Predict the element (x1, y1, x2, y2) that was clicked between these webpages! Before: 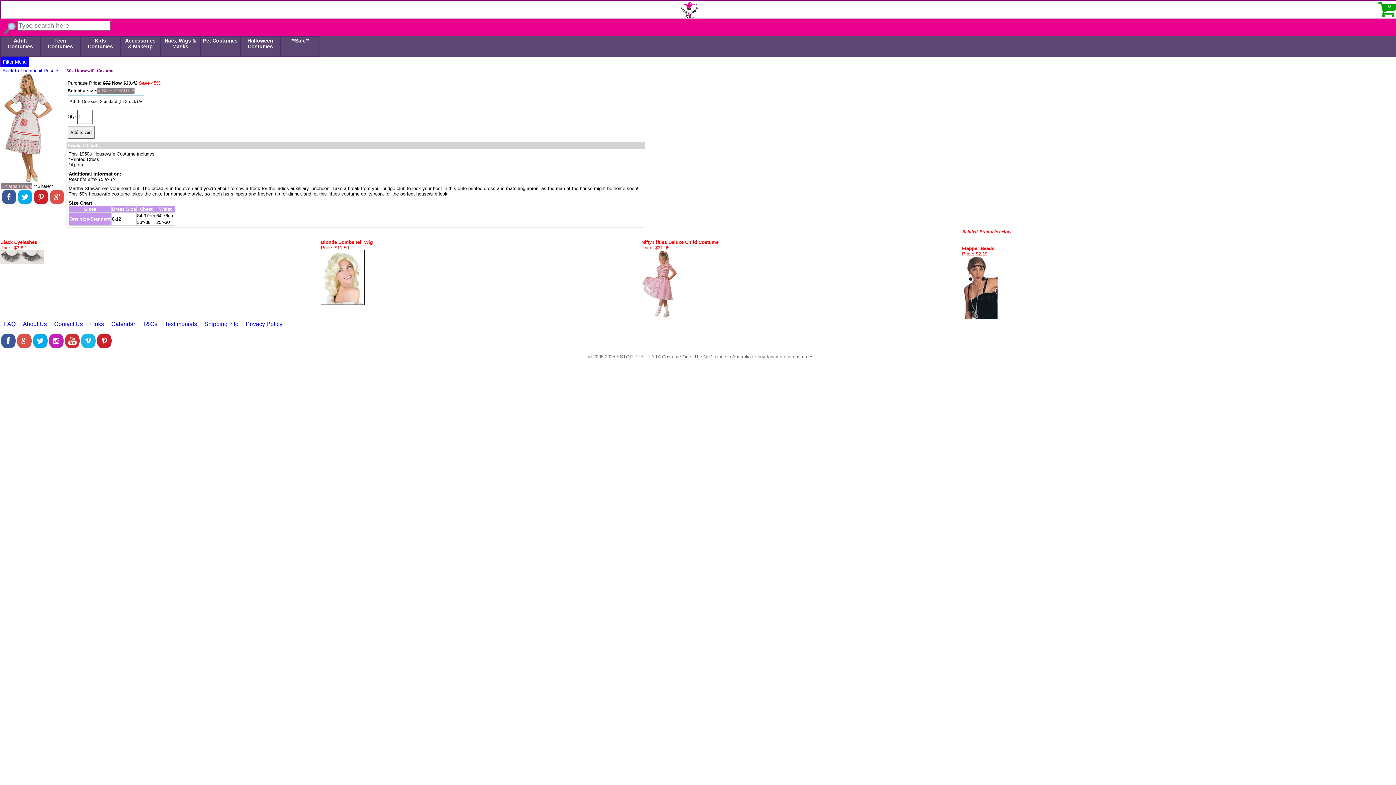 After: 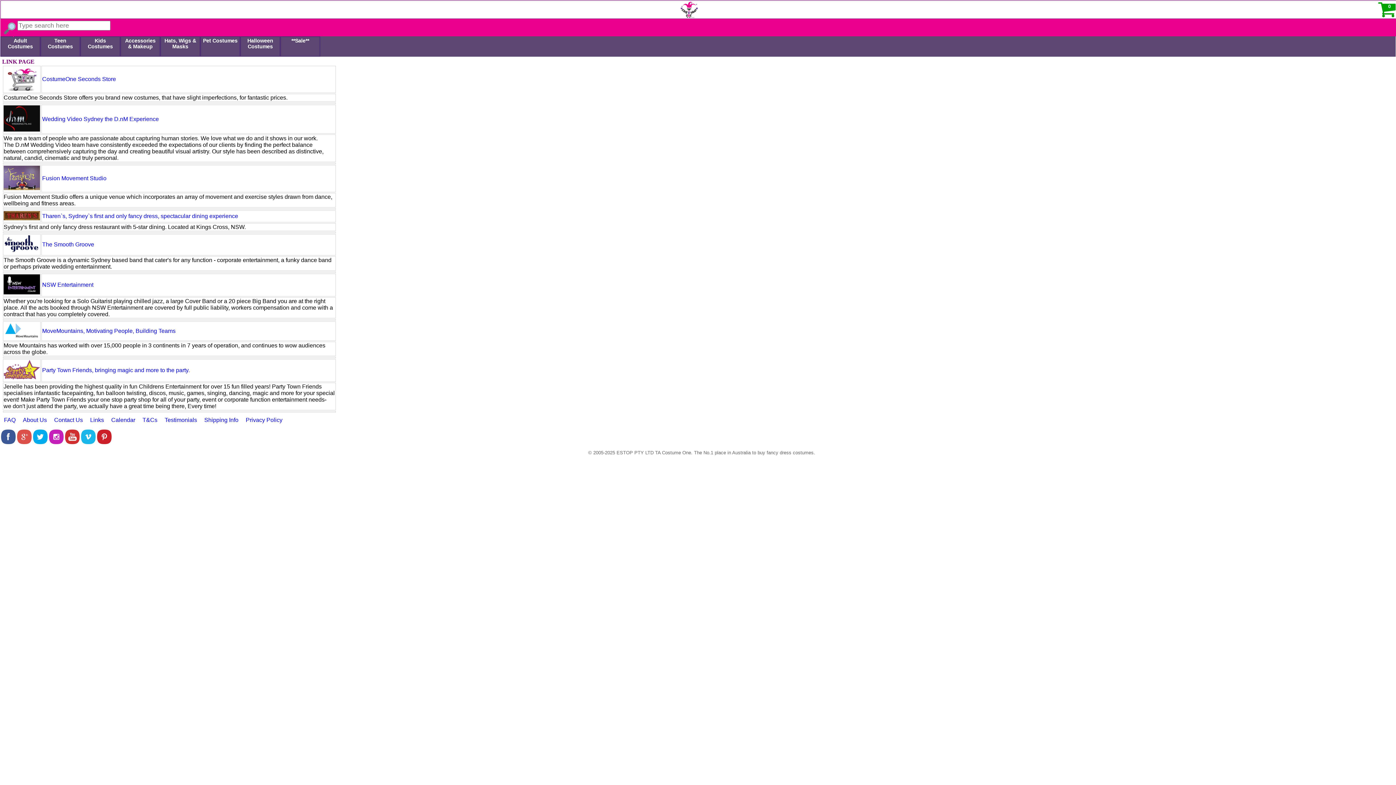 Action: label: Links bbox: (86, 319, 107, 333)